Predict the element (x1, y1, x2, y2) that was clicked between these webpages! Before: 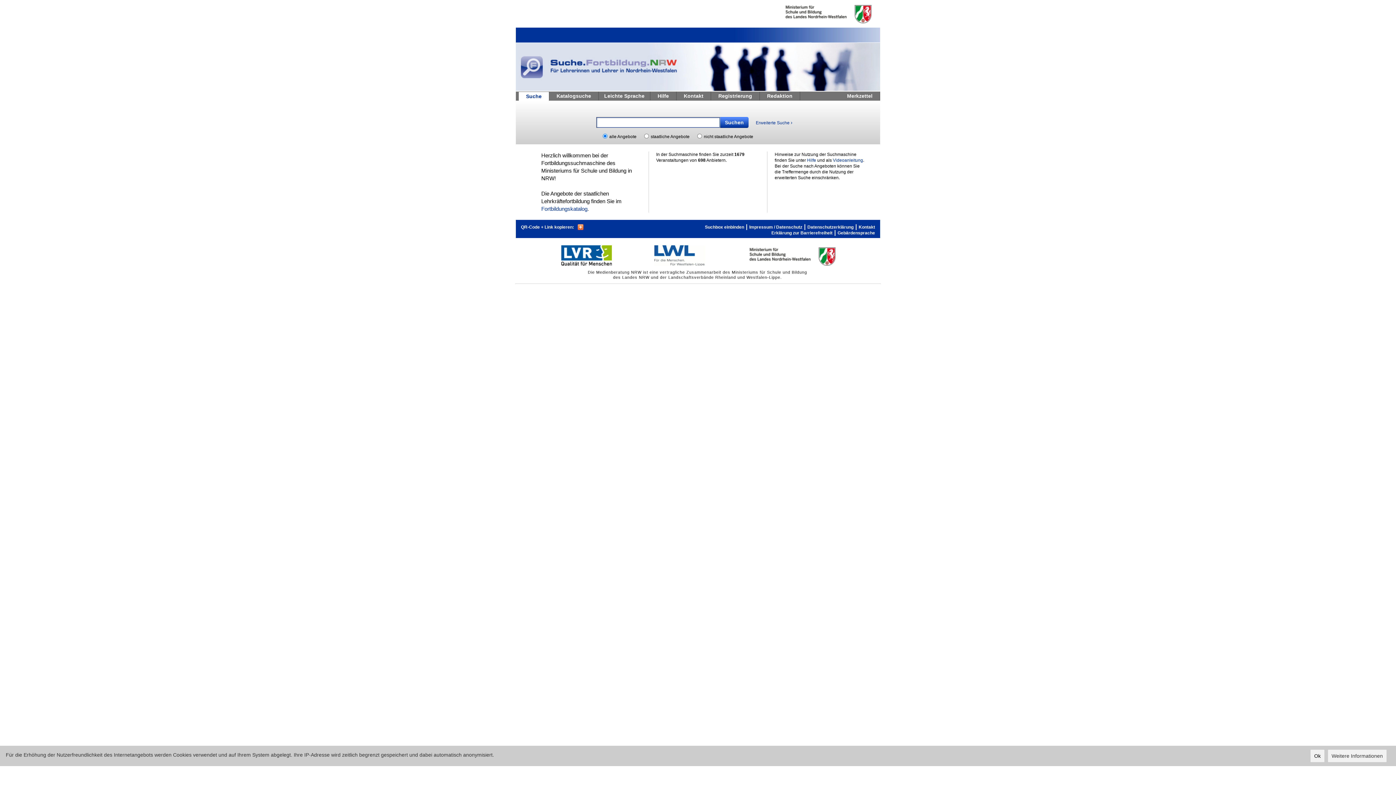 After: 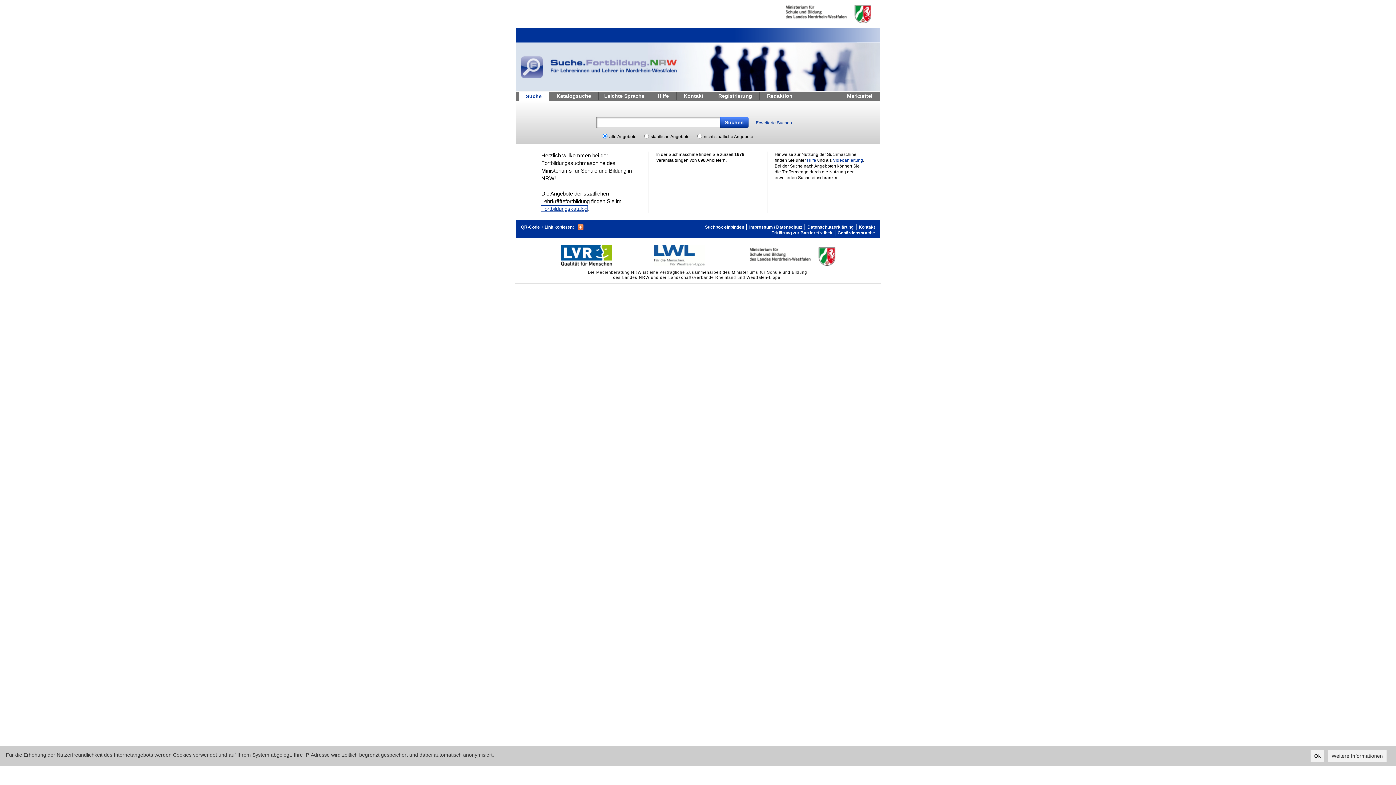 Action: bbox: (541, 205, 587, 212) label: Fortbildungskatalog